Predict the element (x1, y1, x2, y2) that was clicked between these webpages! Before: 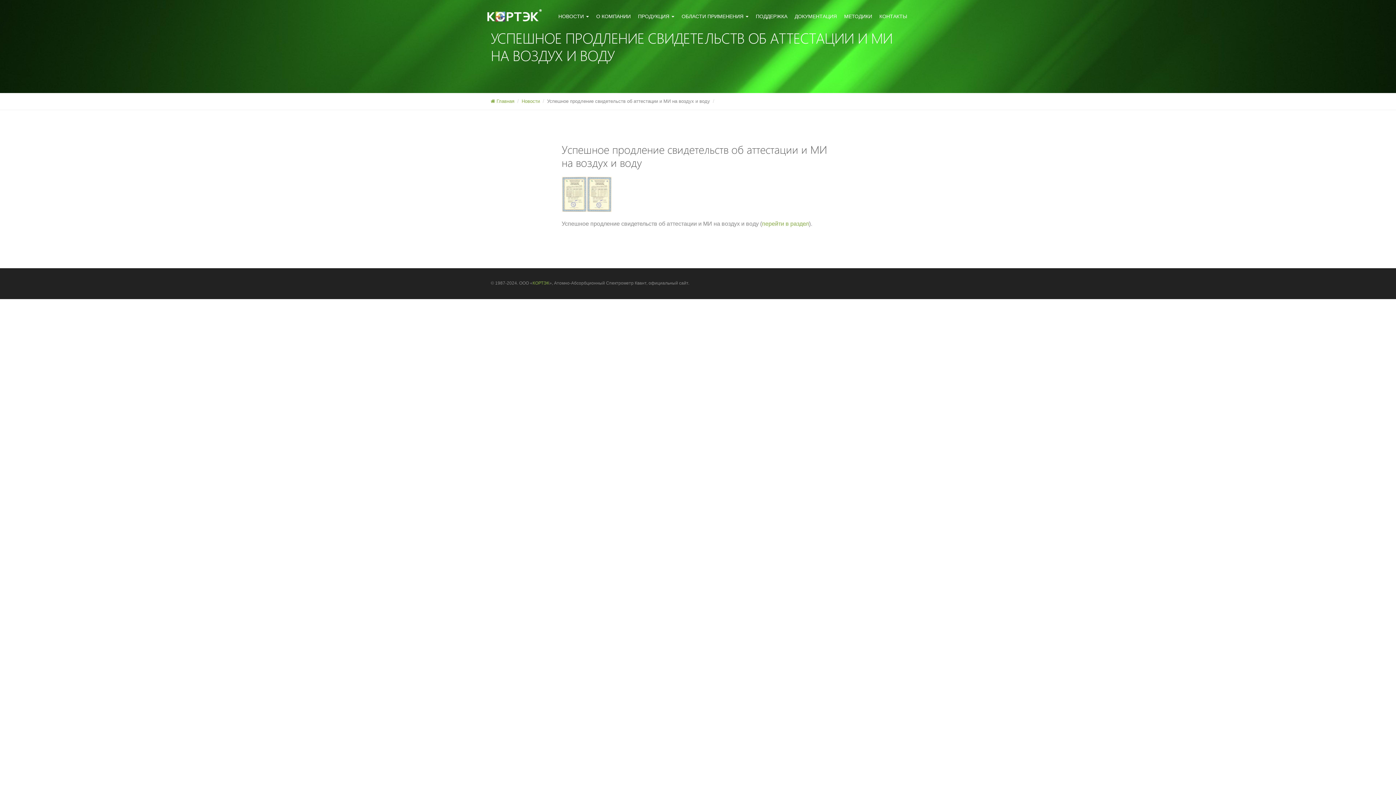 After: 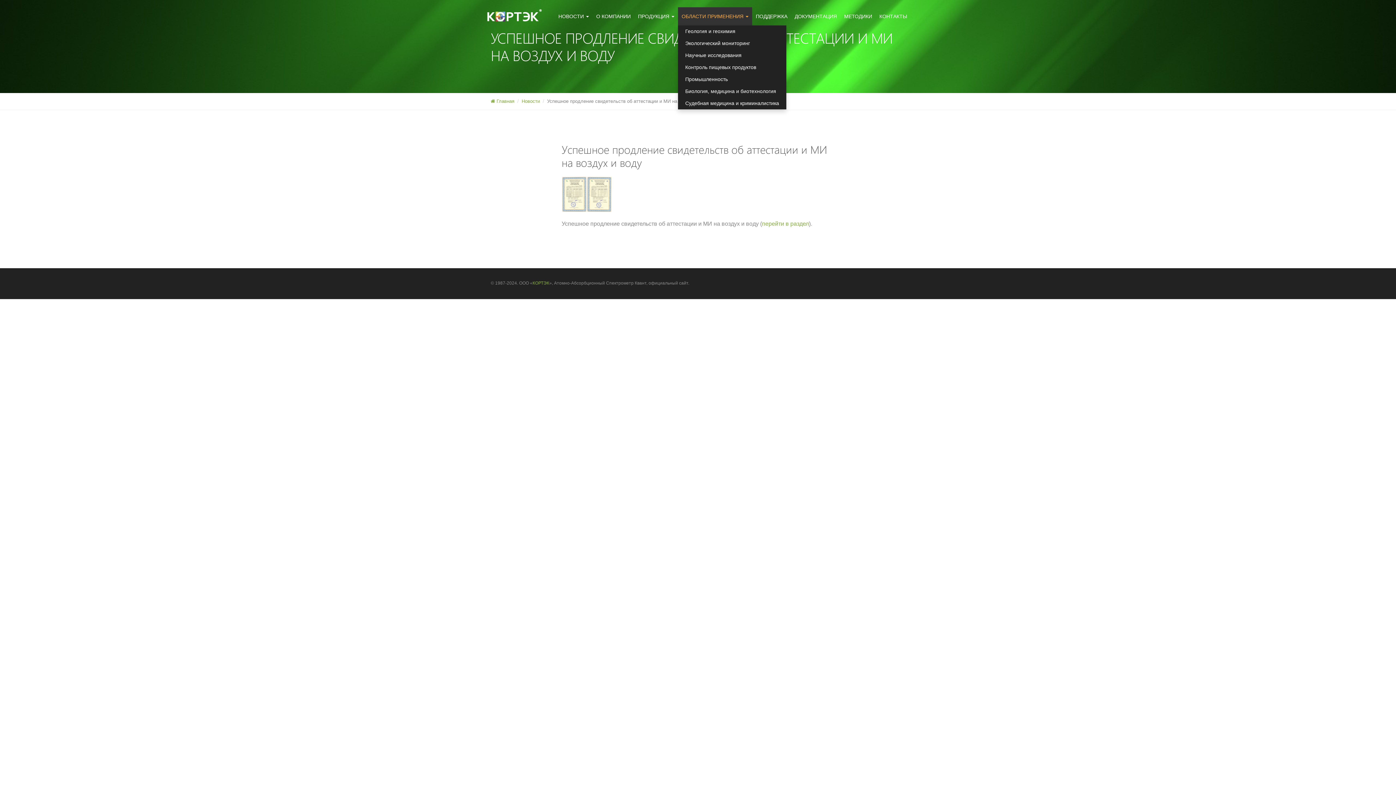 Action: bbox: (678, 7, 752, 25) label: ОБЛАСТИ ПРИМЕНЕНИЯ 